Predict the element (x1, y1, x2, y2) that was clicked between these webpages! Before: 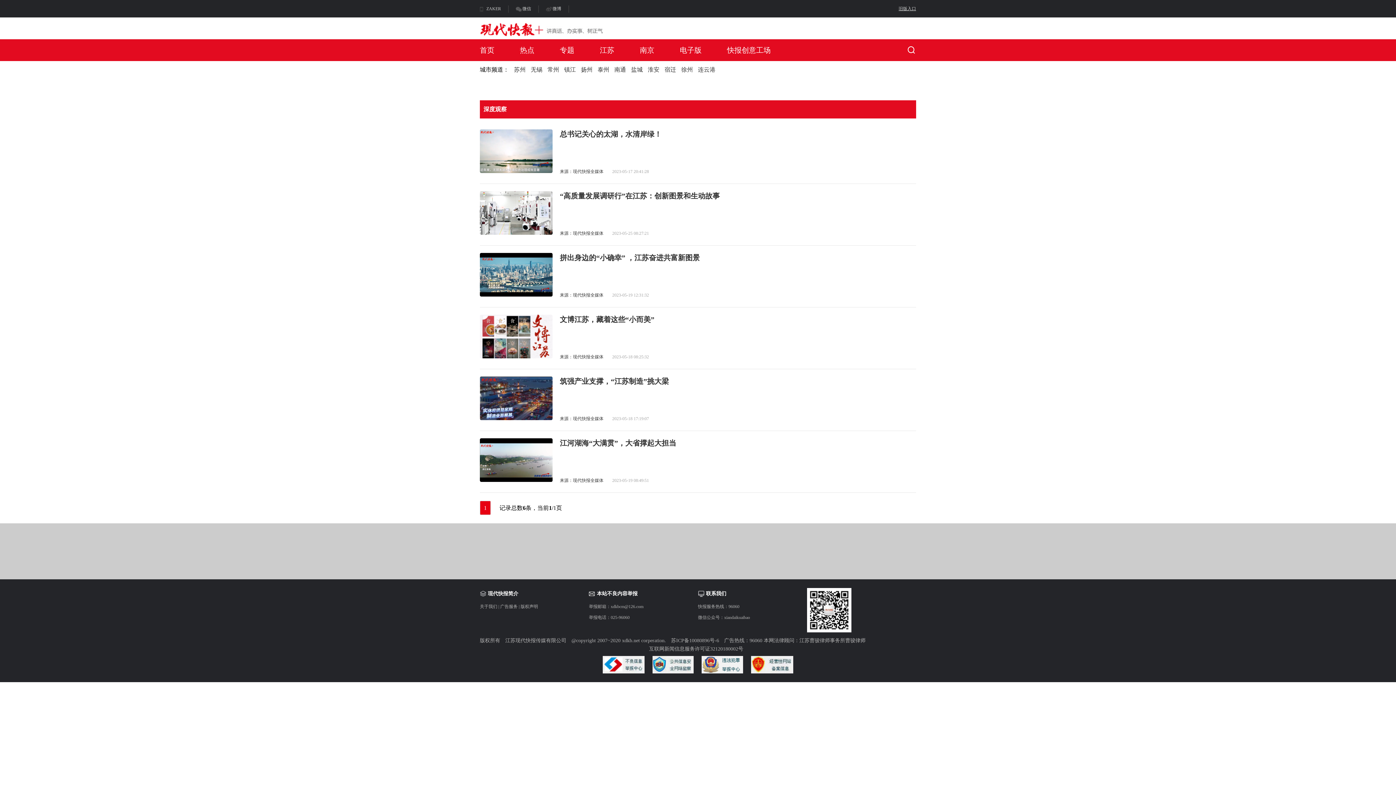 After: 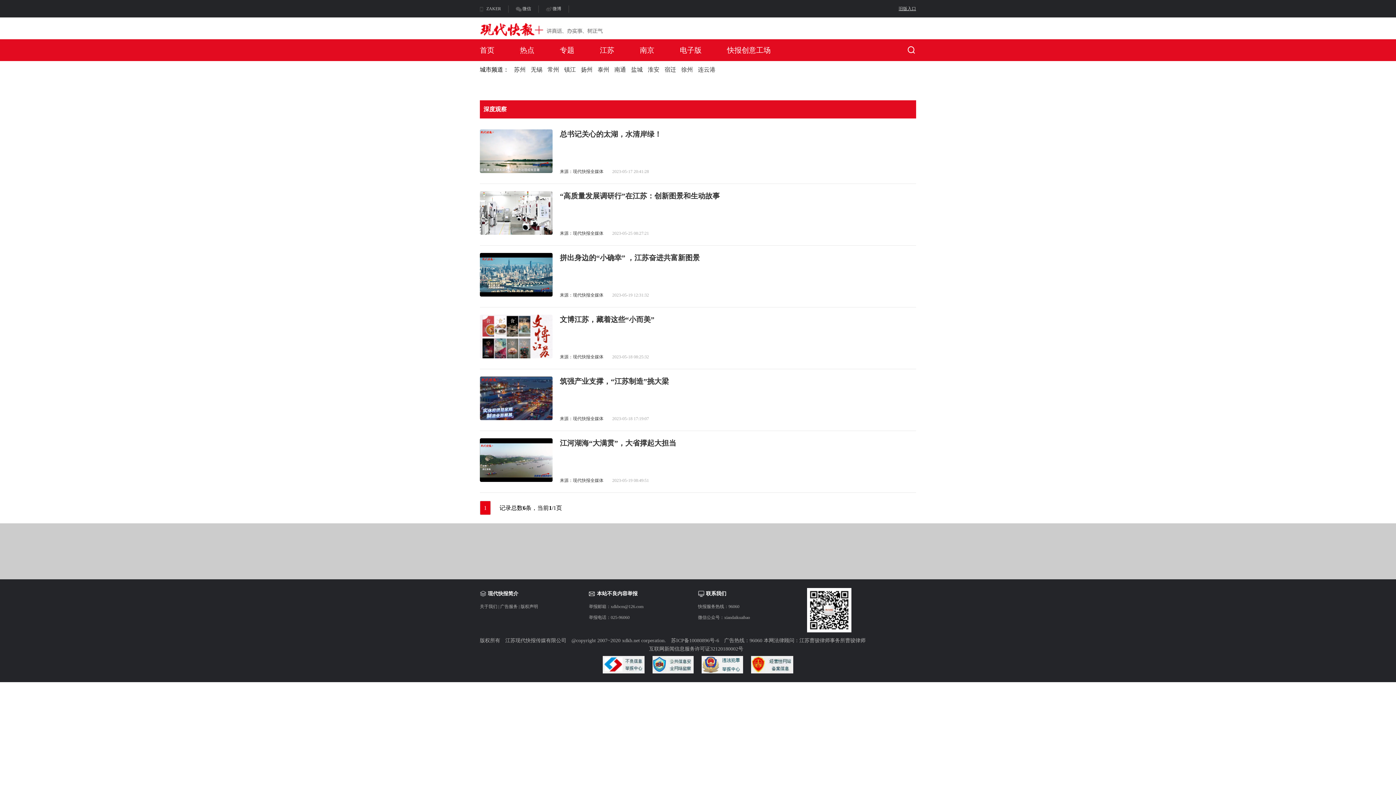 Action: bbox: (602, 668, 649, 674) label:  